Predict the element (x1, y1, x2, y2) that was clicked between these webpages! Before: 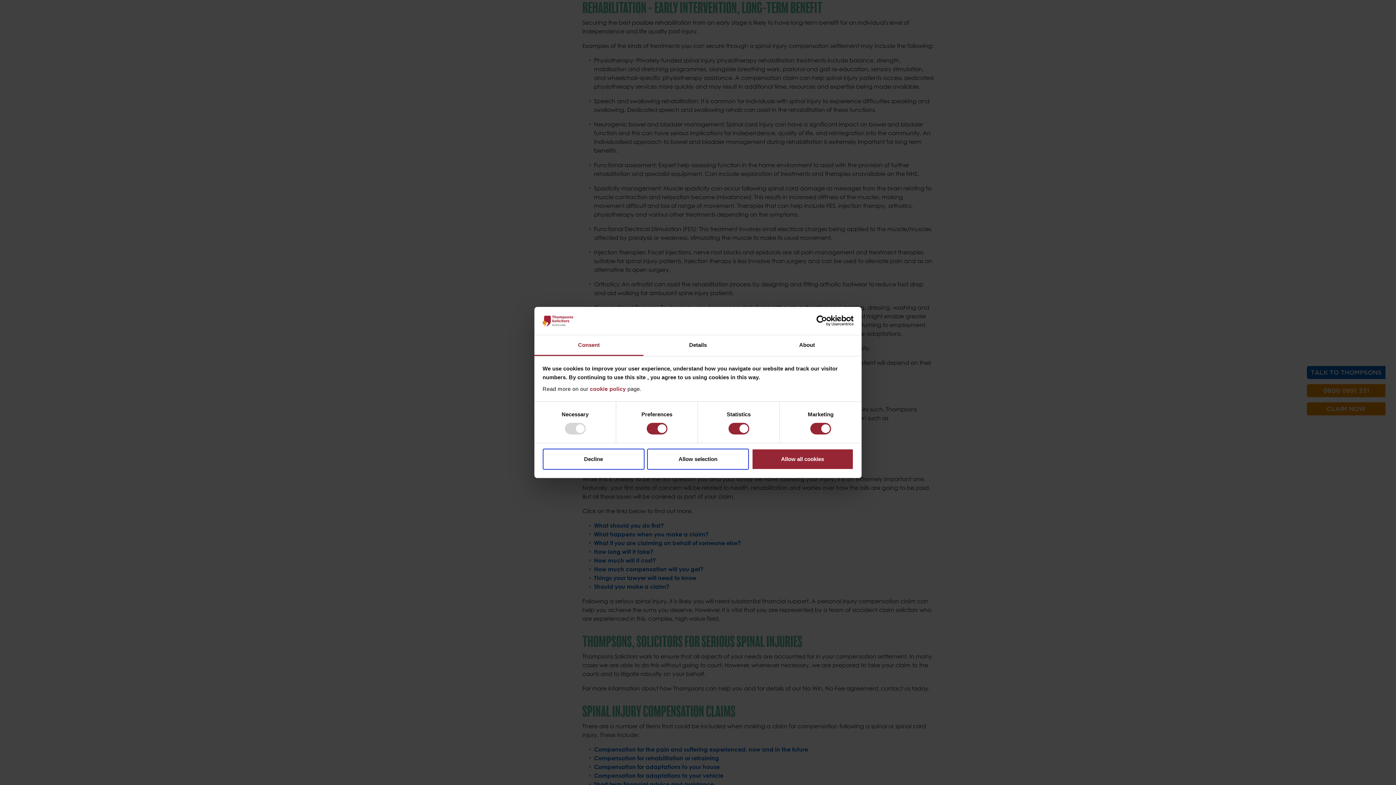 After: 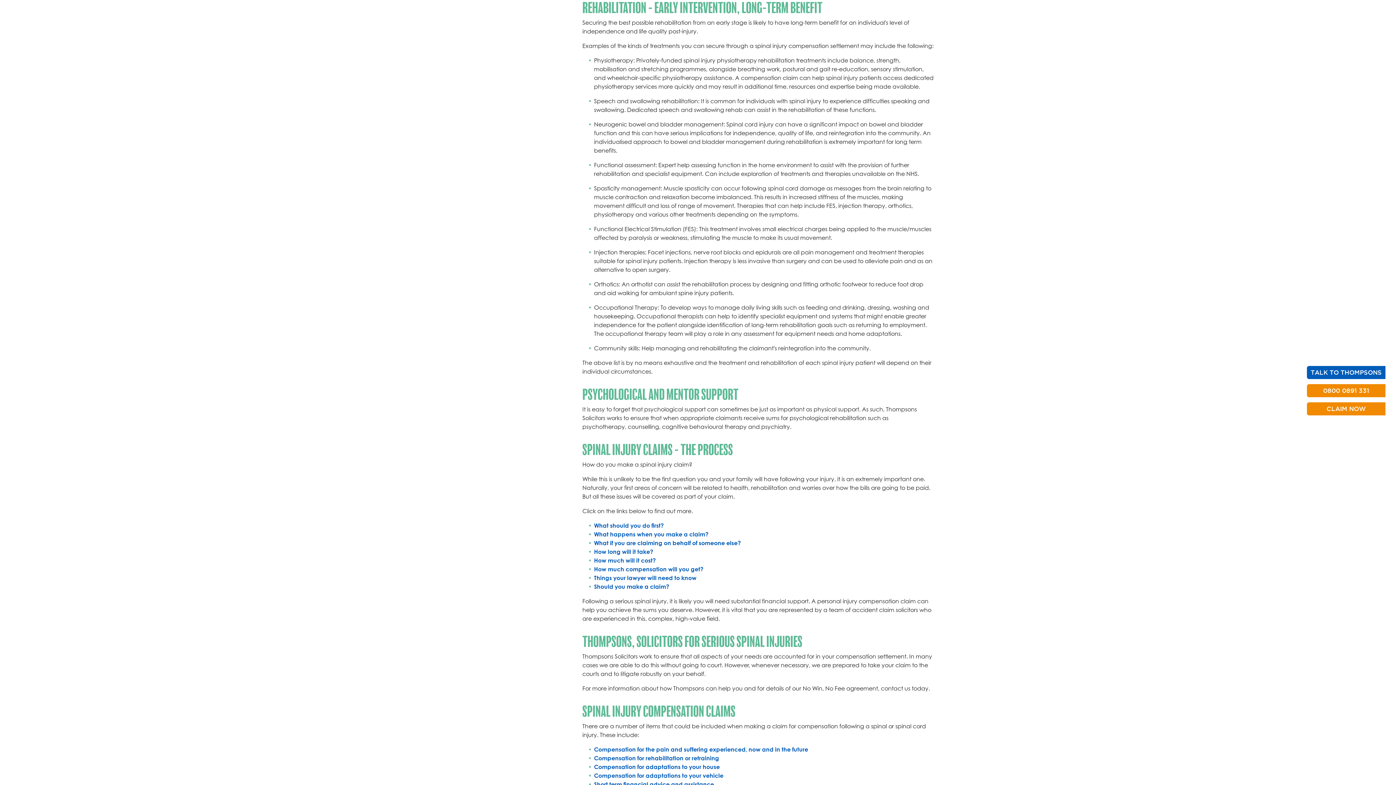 Action: label: Decline bbox: (542, 448, 644, 469)